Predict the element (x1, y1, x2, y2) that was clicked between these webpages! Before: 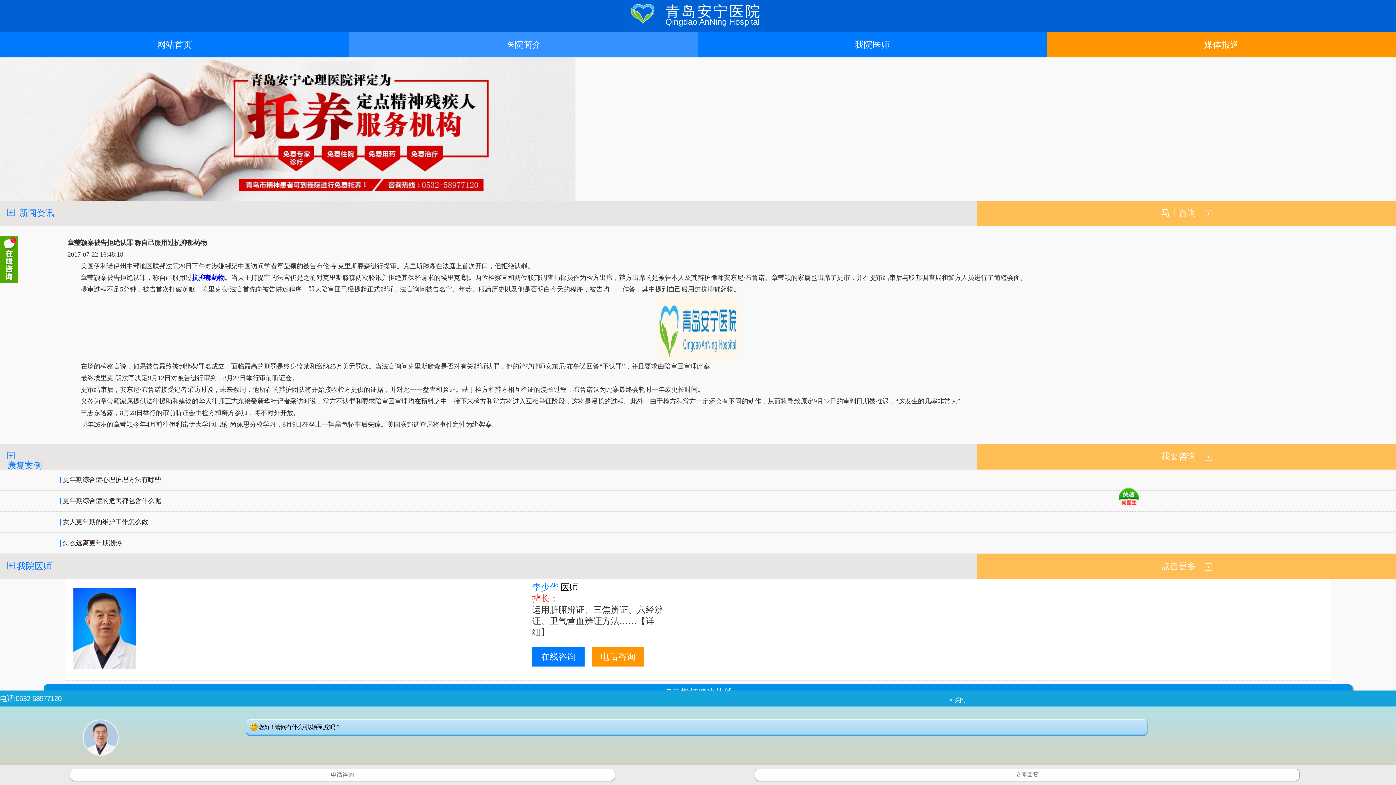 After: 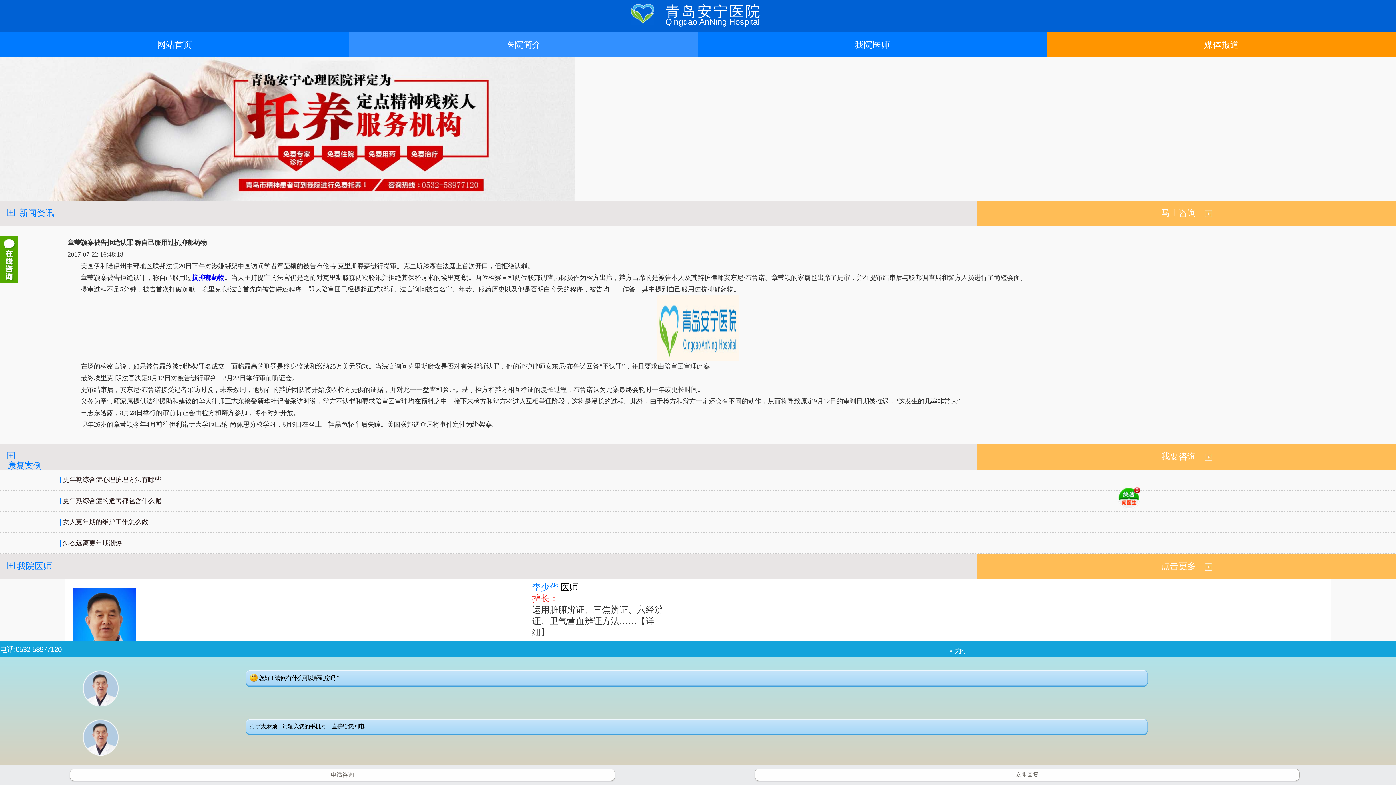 Action: bbox: (1161, 452, 1212, 461) label: 我要咨询    